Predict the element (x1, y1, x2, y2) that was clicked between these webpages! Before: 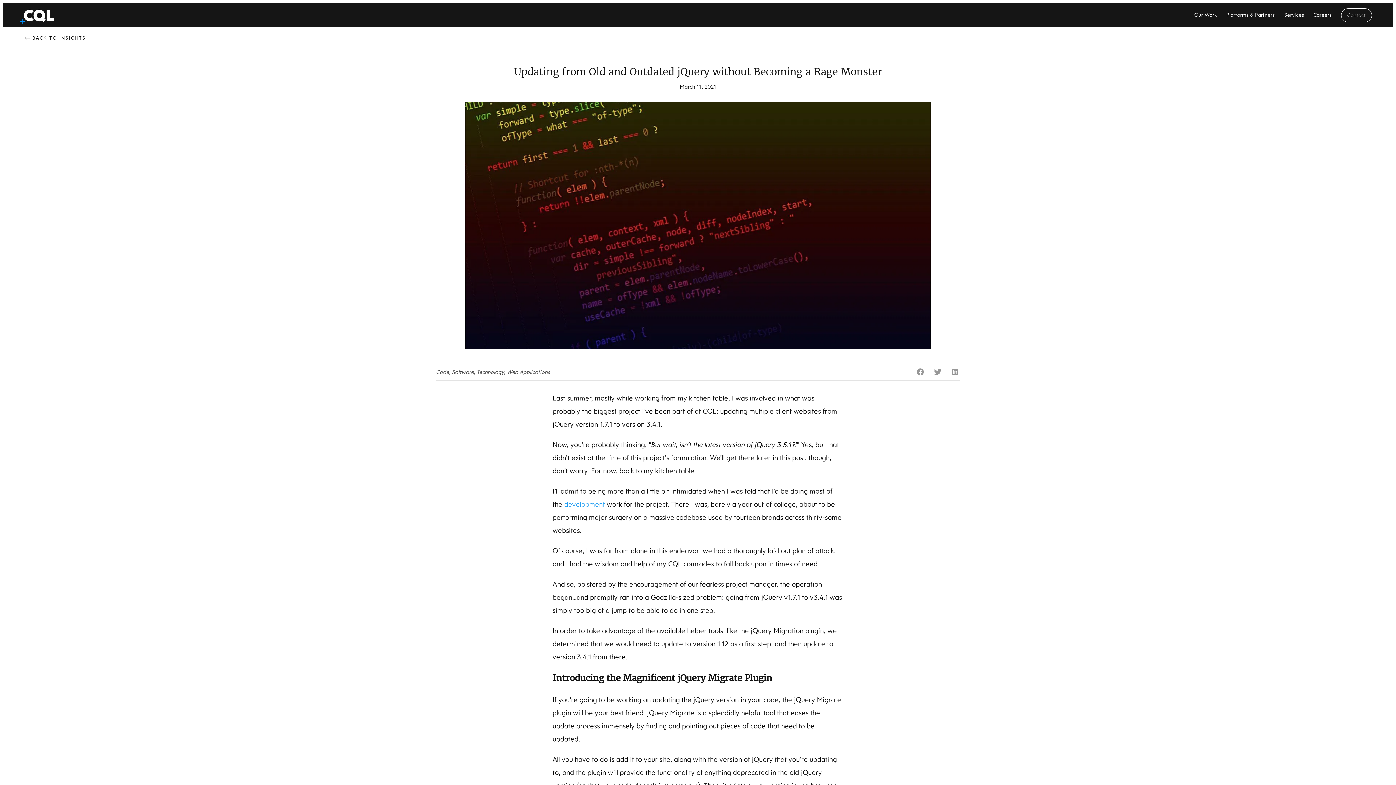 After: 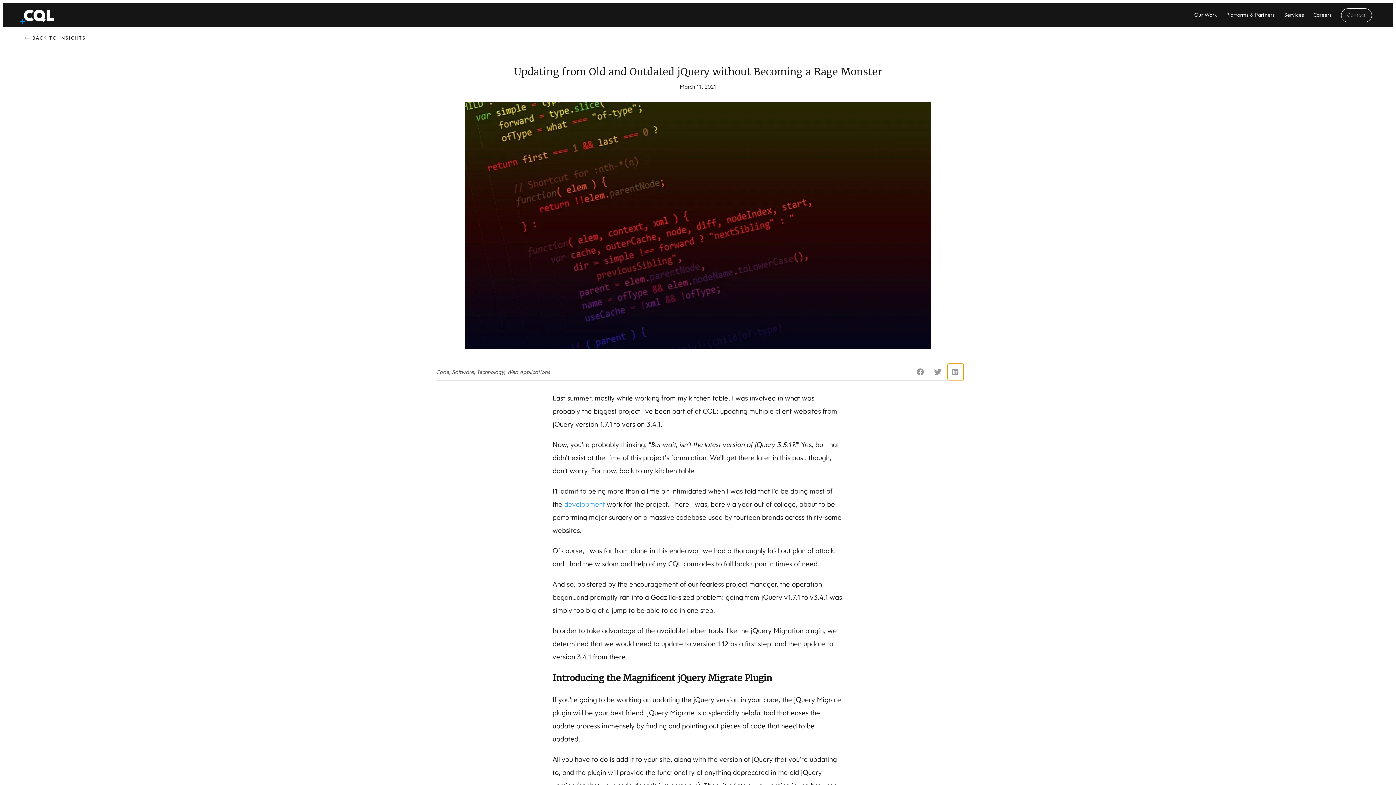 Action: label: Share on linkedin bbox: (948, 364, 963, 380)